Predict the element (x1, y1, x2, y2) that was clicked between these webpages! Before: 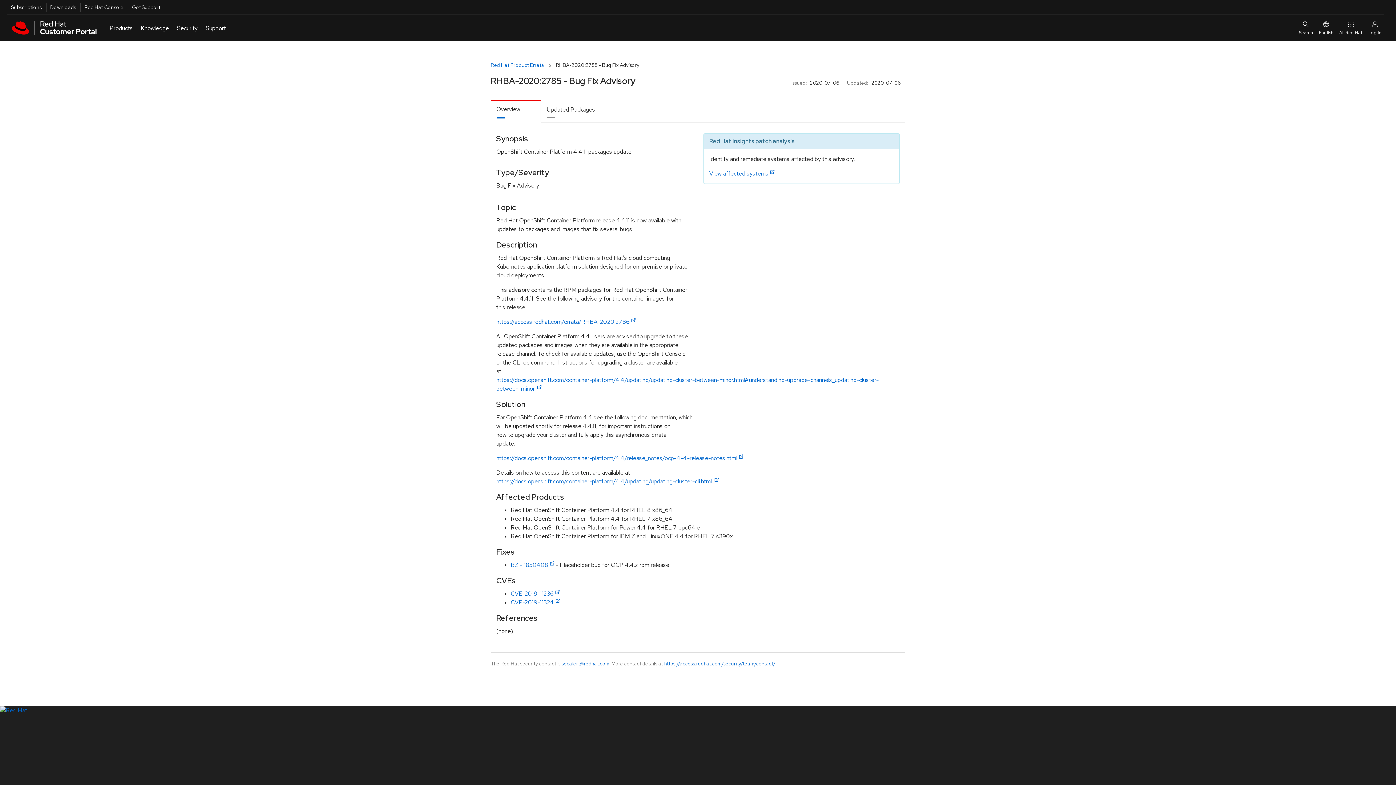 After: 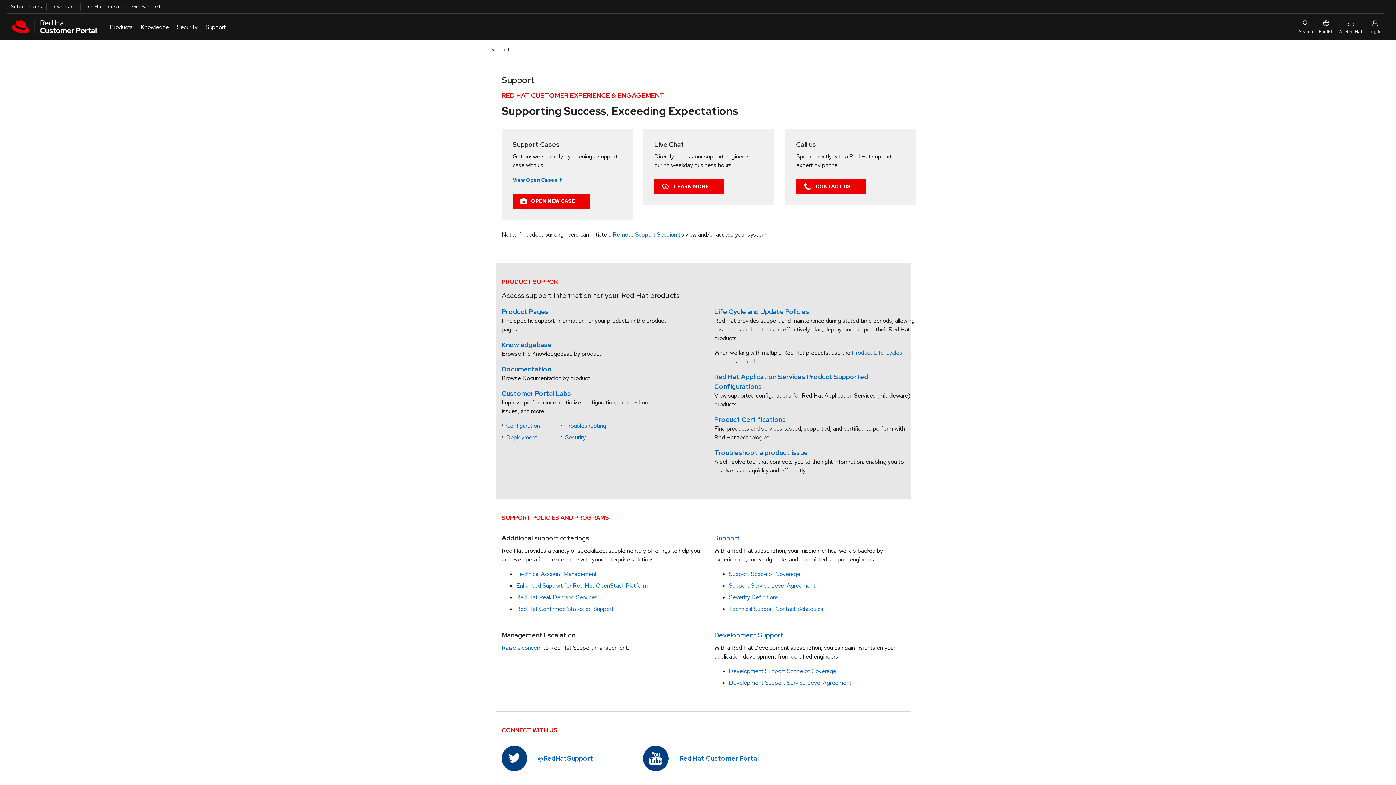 Action: label: Get Support bbox: (127, 2, 160, 11)